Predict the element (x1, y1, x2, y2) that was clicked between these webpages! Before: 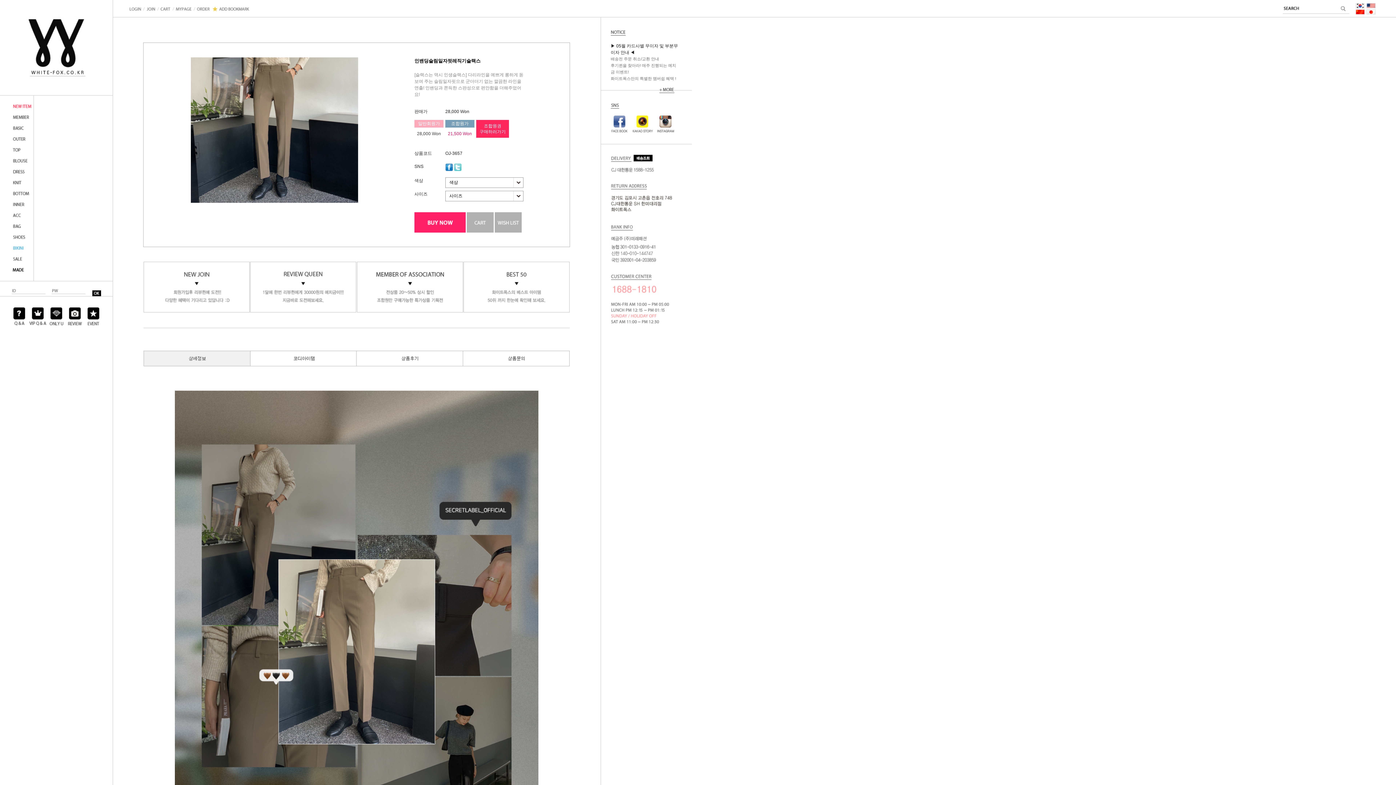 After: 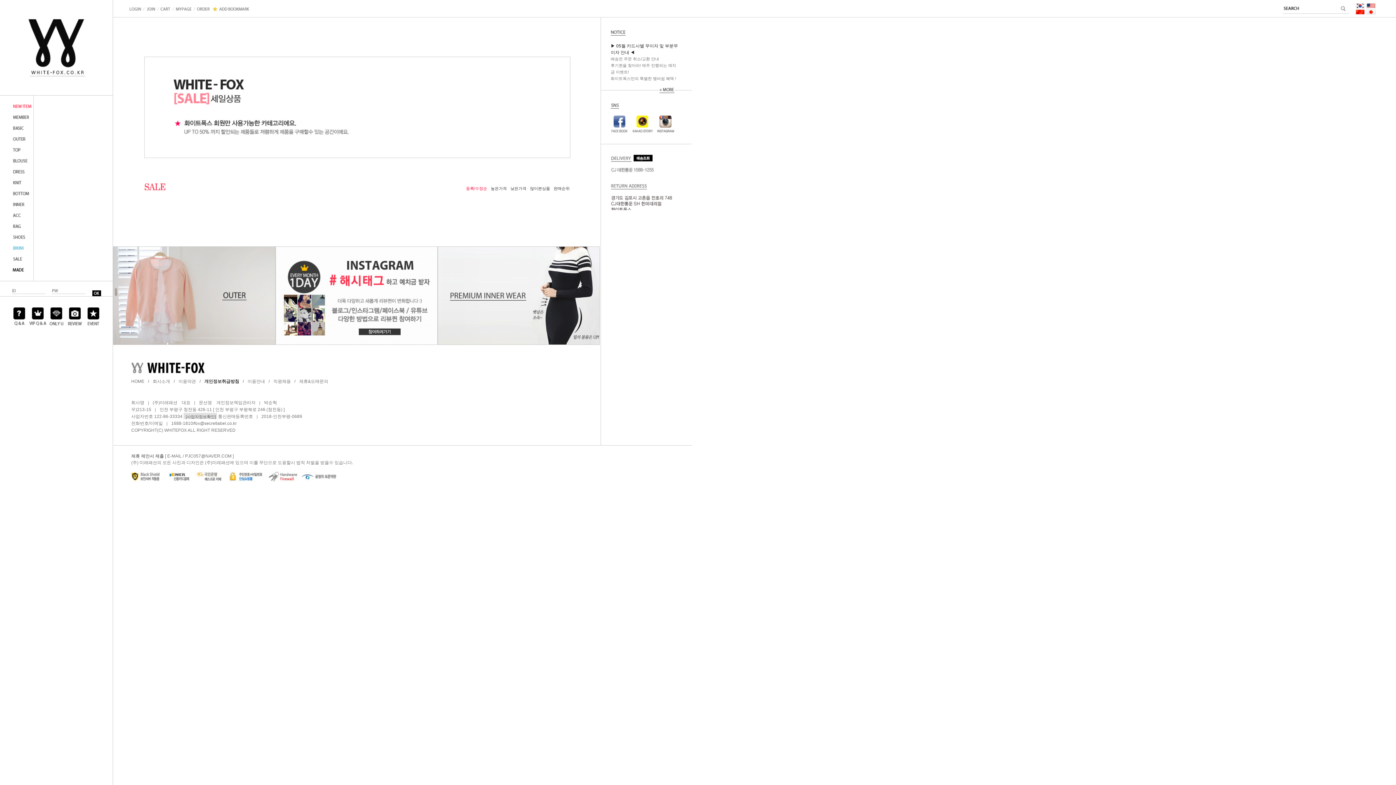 Action: bbox: (0, 254, 33, 259)